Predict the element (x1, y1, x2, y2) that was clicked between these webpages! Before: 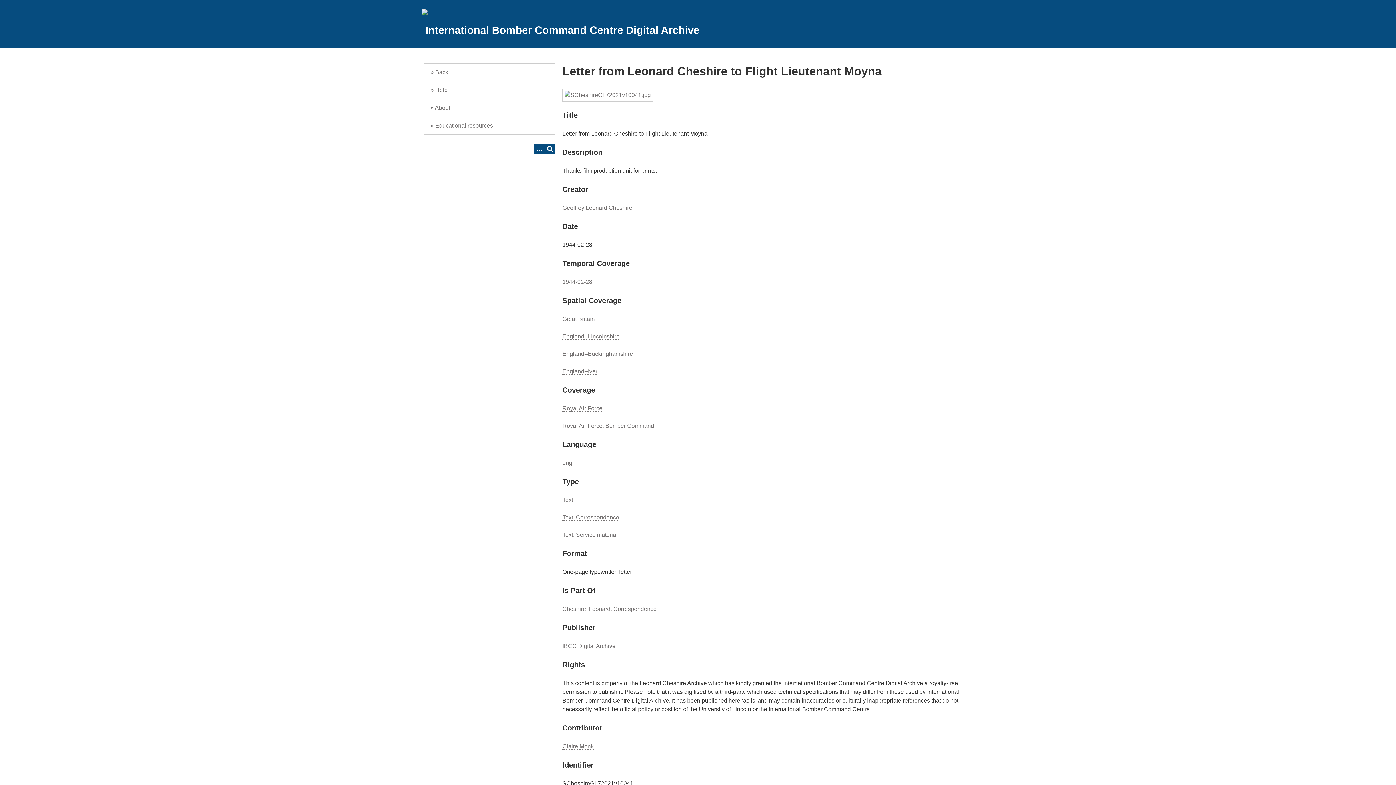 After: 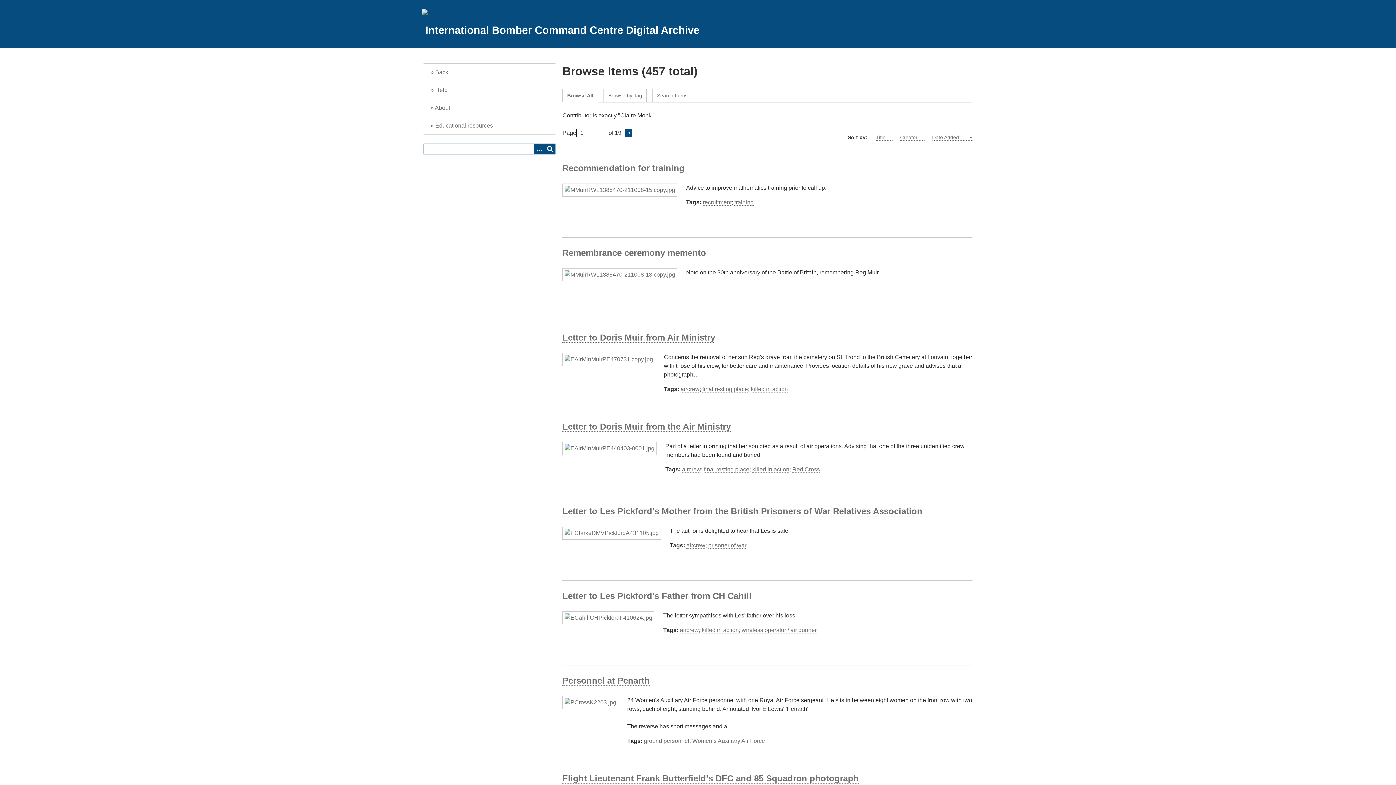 Action: bbox: (562, 743, 593, 750) label: Claire Monk